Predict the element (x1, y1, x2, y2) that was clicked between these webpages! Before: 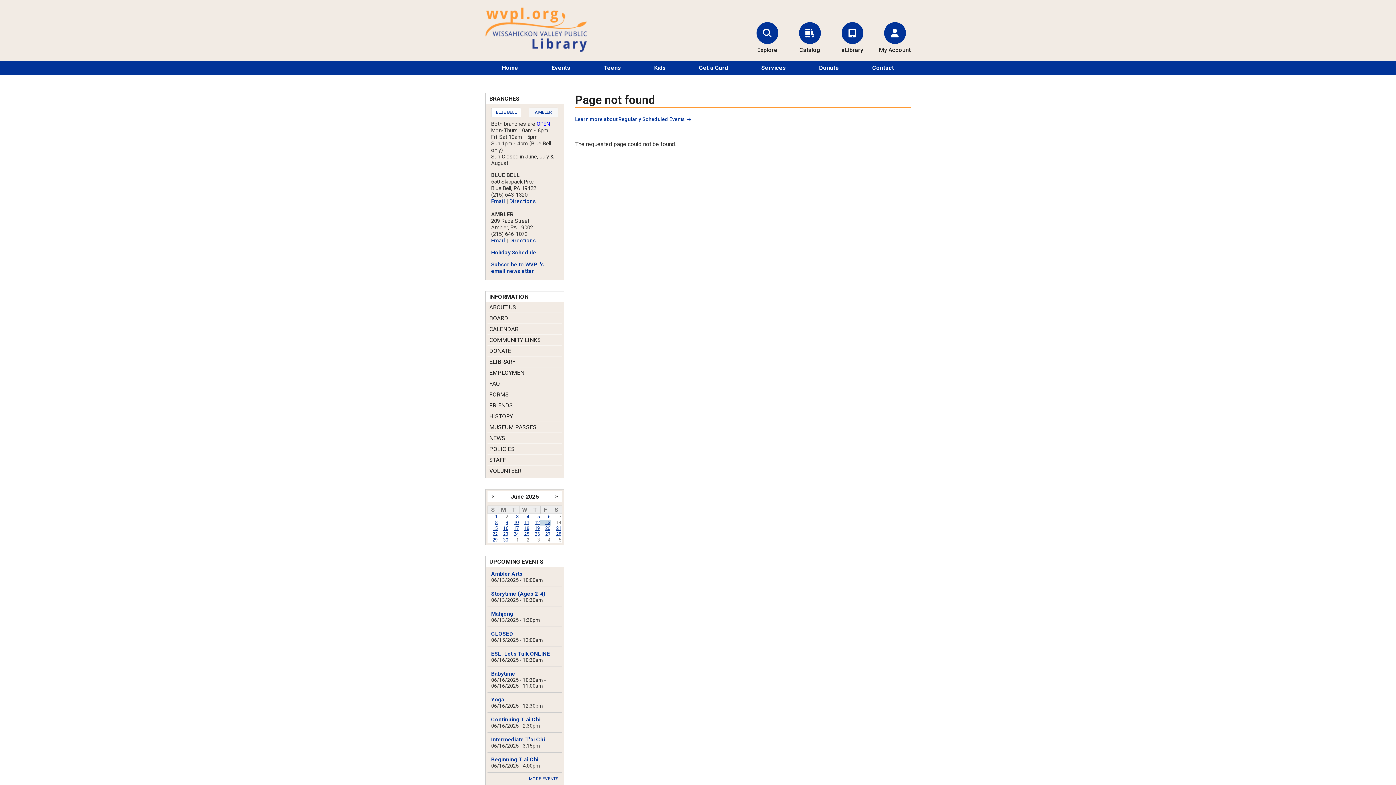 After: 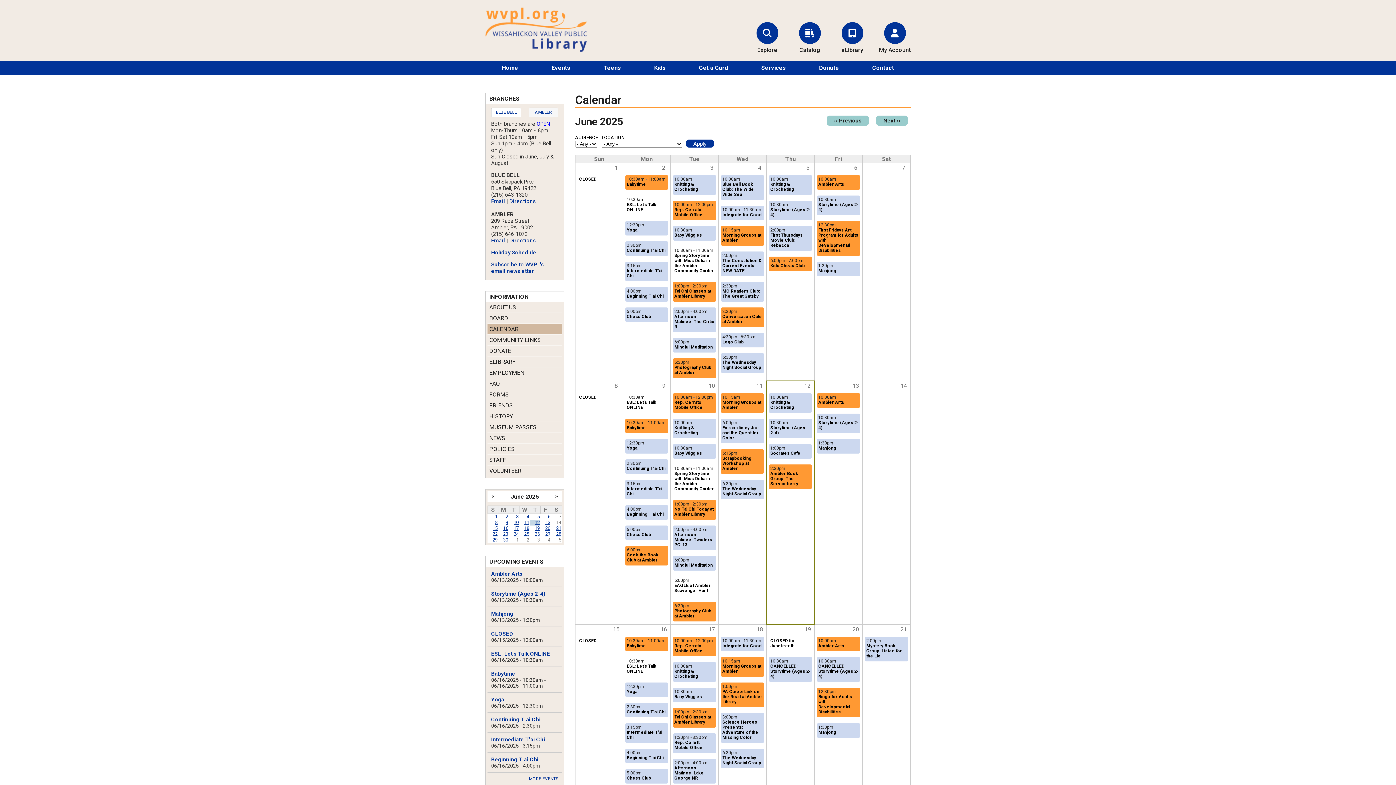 Action: label: MORE EVENTS bbox: (529, 776, 558, 781)